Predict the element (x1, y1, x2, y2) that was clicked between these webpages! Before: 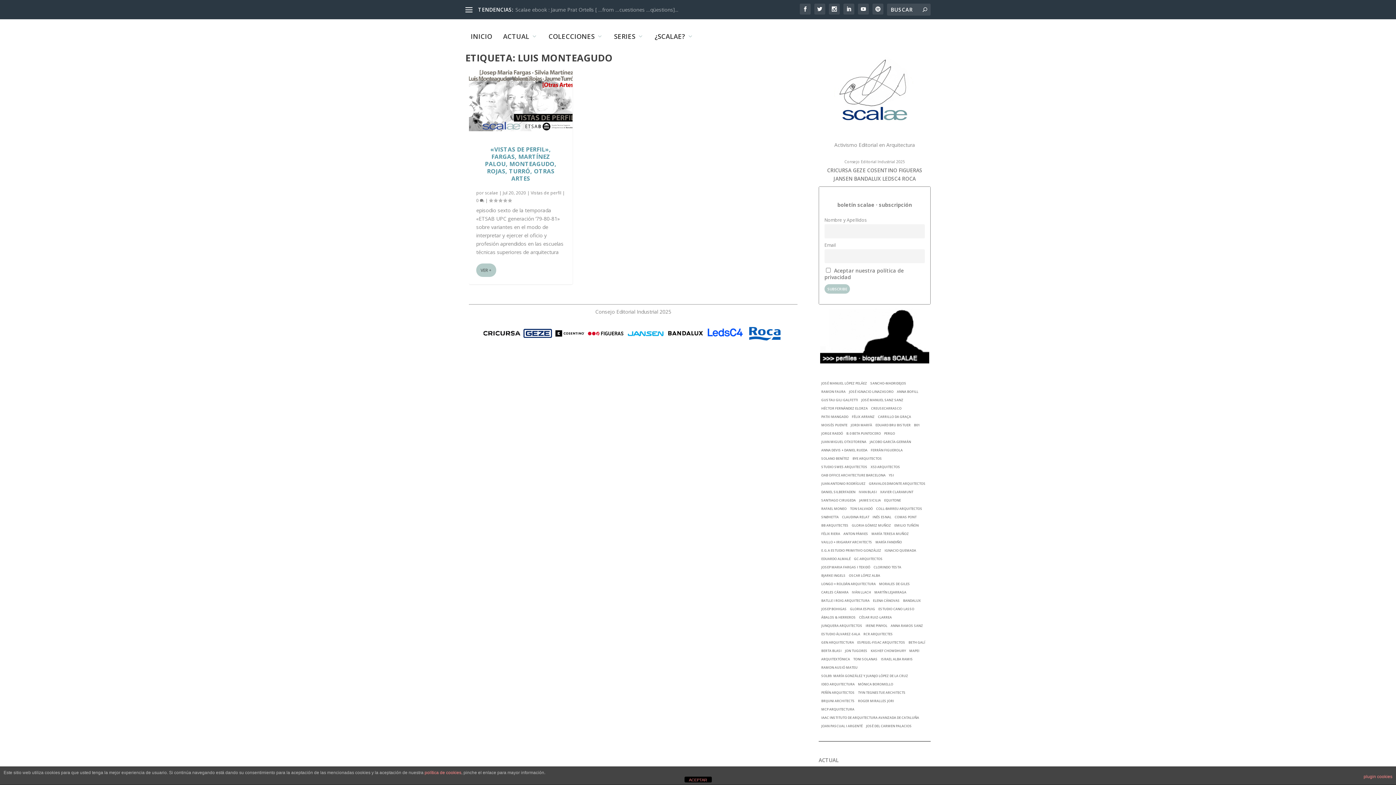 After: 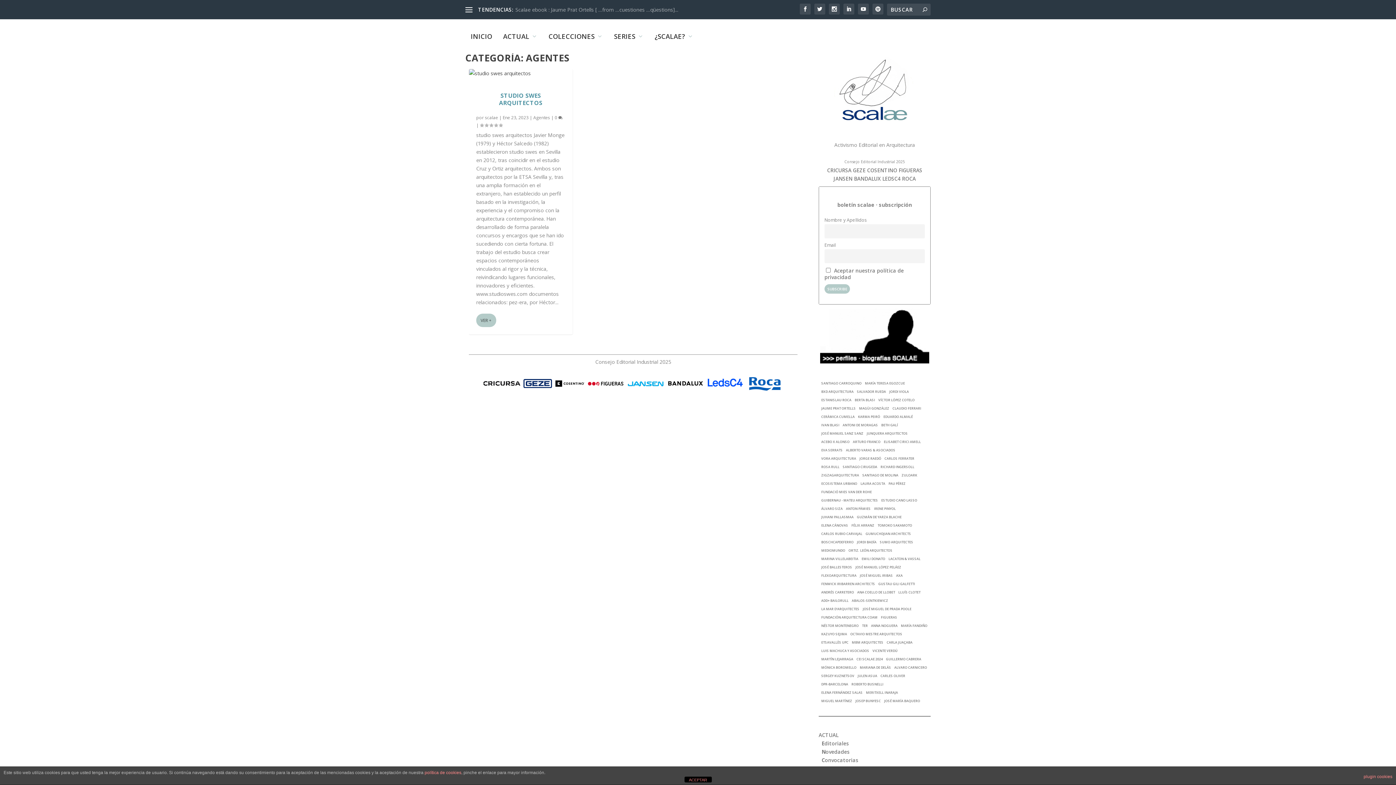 Action: label: STUDIO SWES ARQUITECTOS bbox: (820, 464, 868, 470)